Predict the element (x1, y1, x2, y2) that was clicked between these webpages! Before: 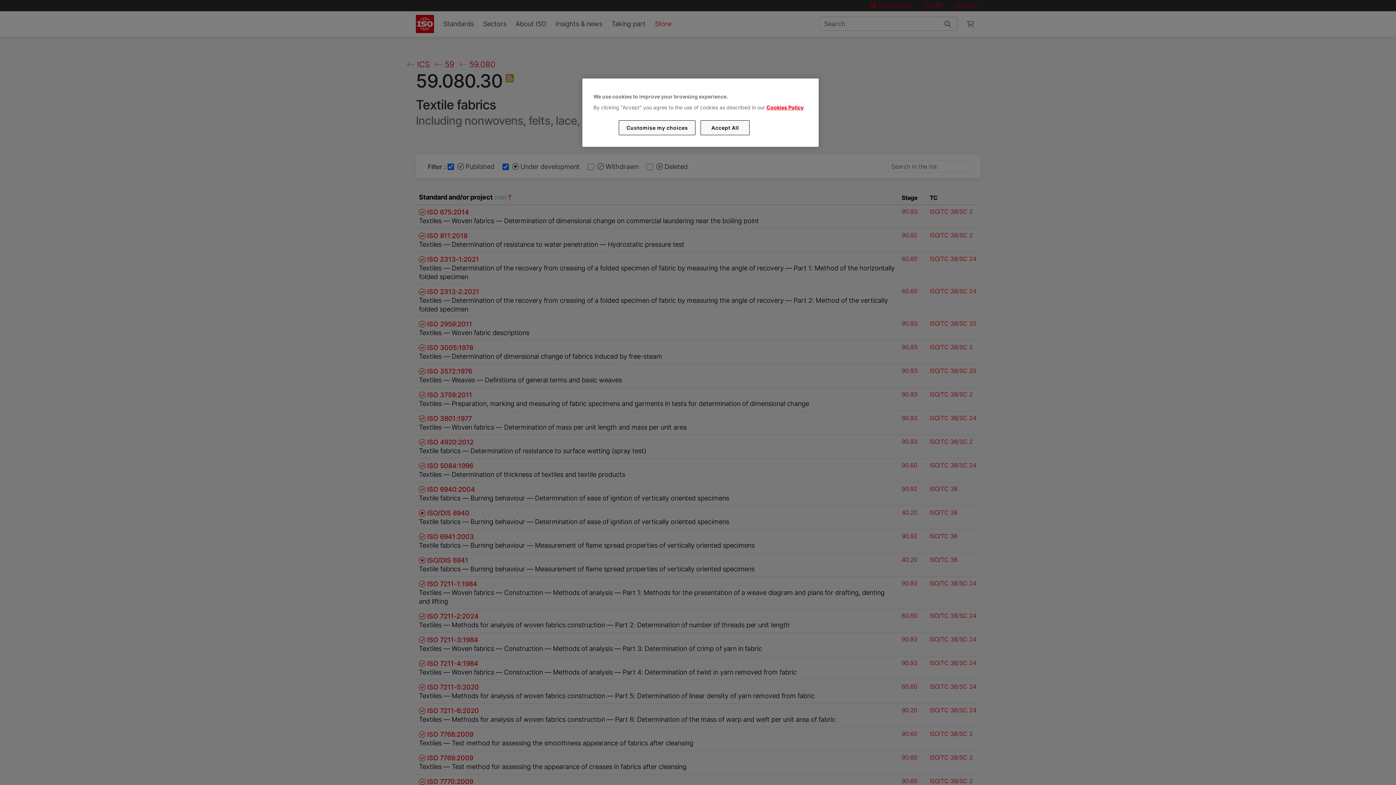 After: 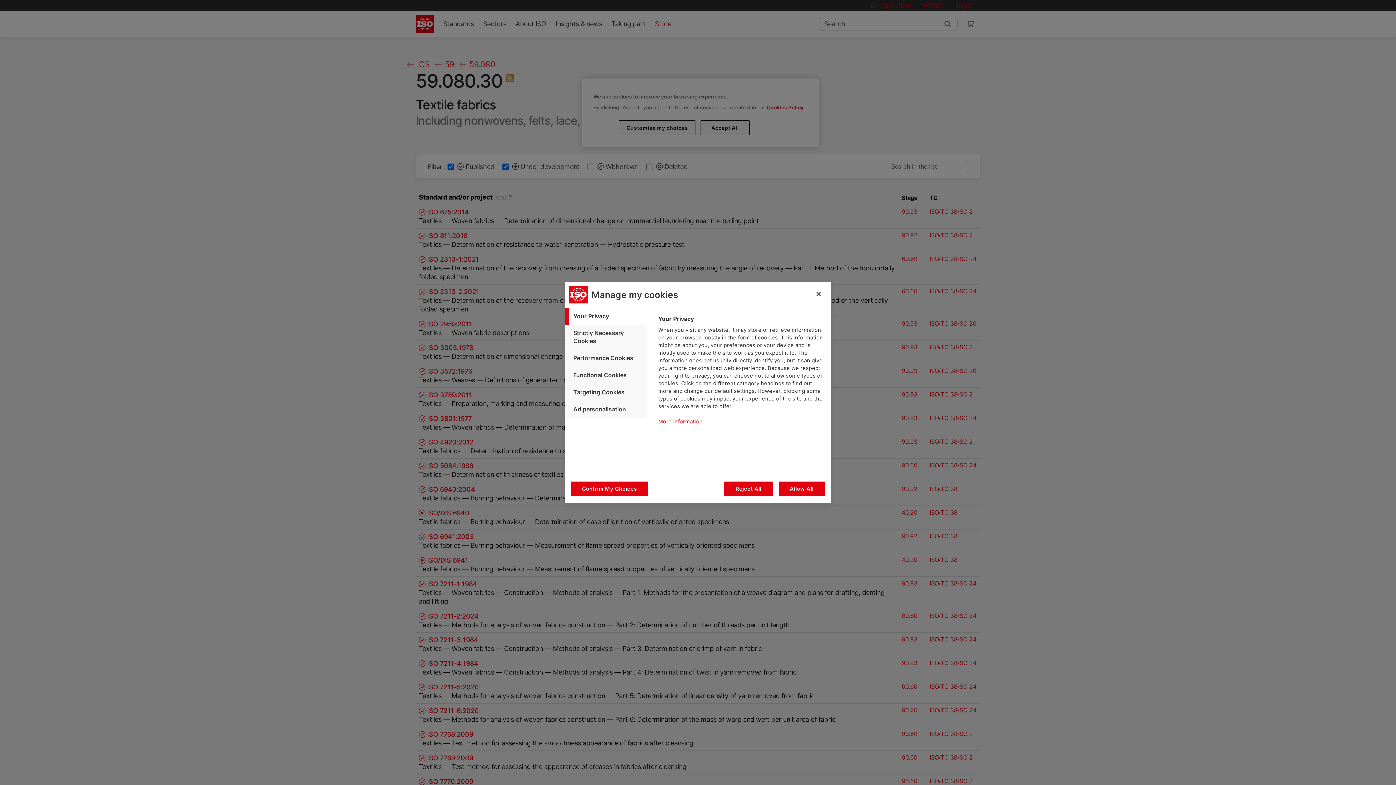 Action: label: Customise my choices bbox: (619, 120, 695, 135)